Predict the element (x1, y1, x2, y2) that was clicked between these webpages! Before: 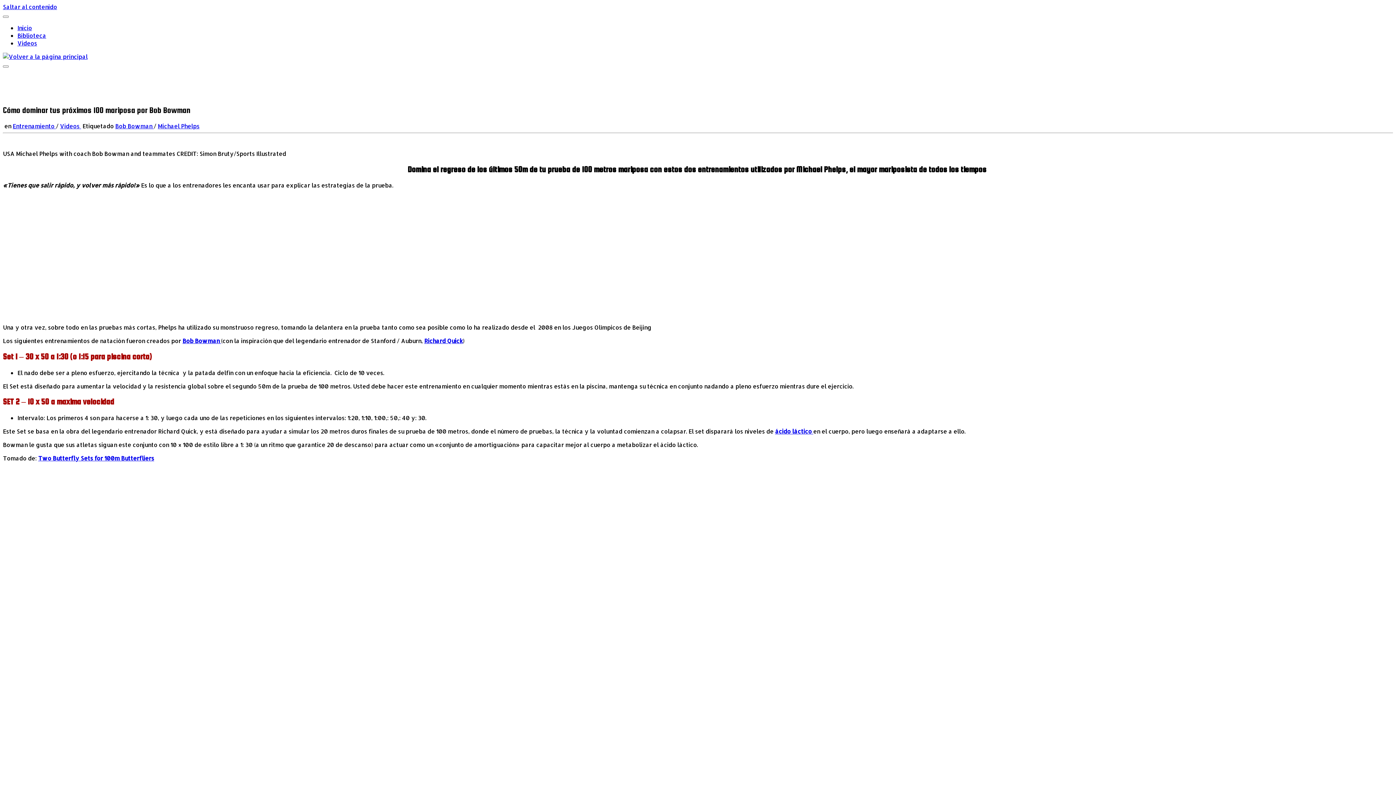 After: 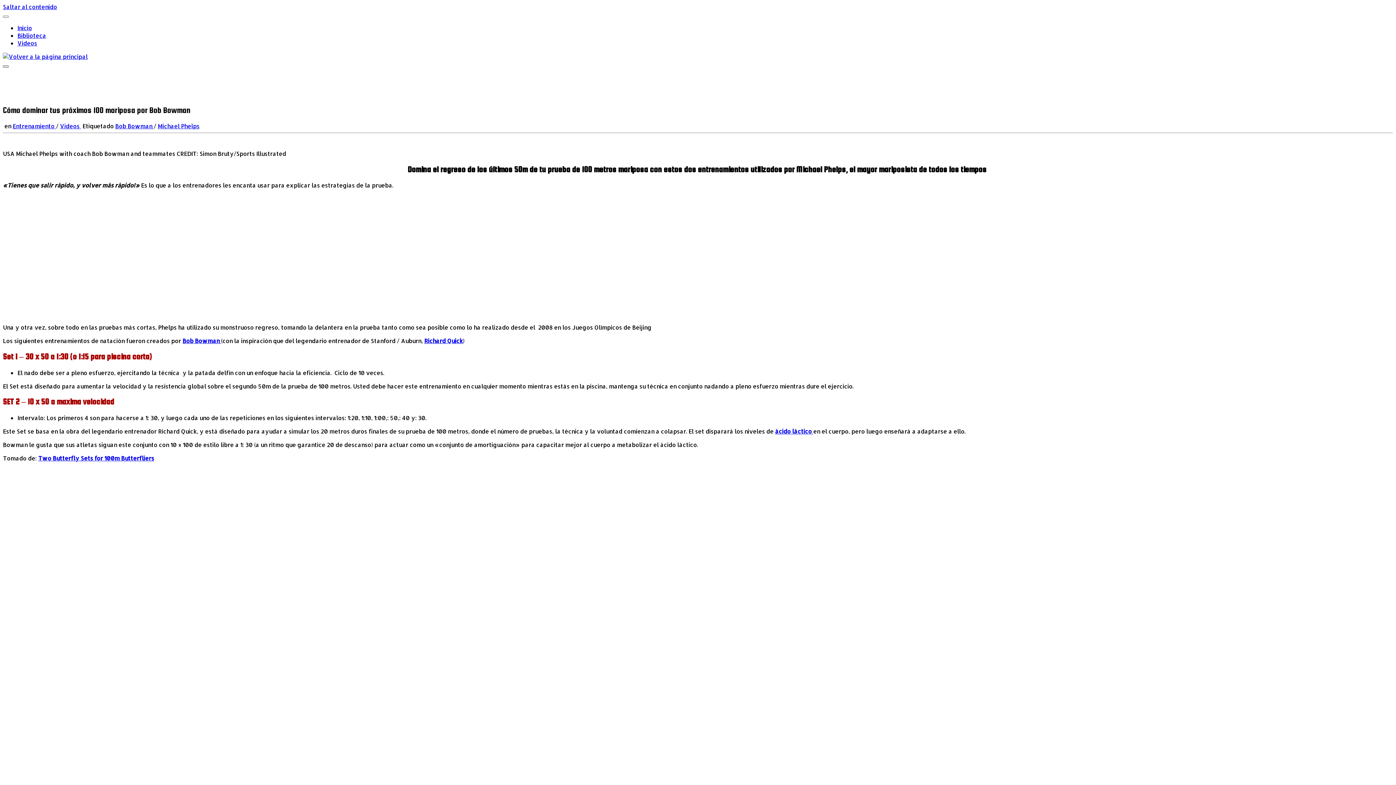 Action: label: Abrir el menú bbox: (2, 65, 8, 67)